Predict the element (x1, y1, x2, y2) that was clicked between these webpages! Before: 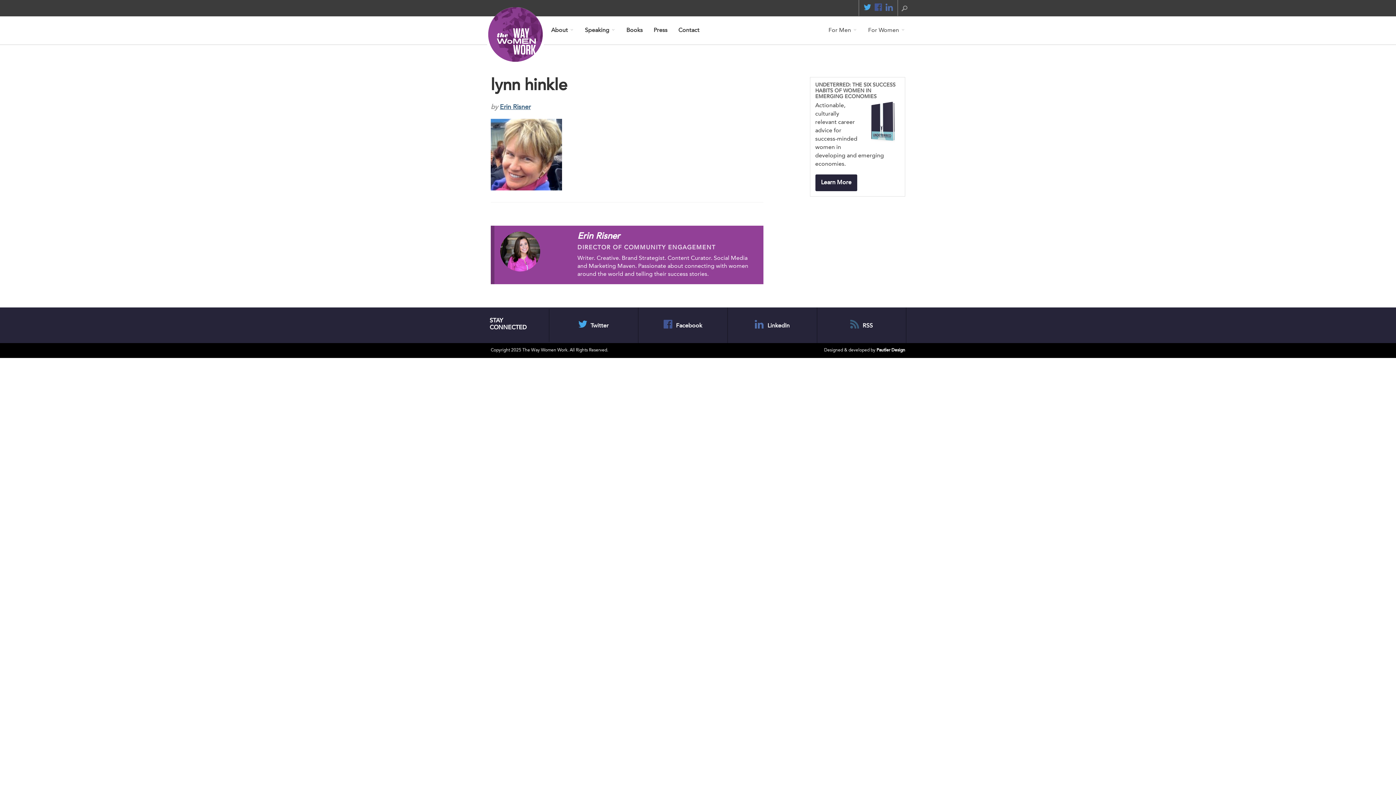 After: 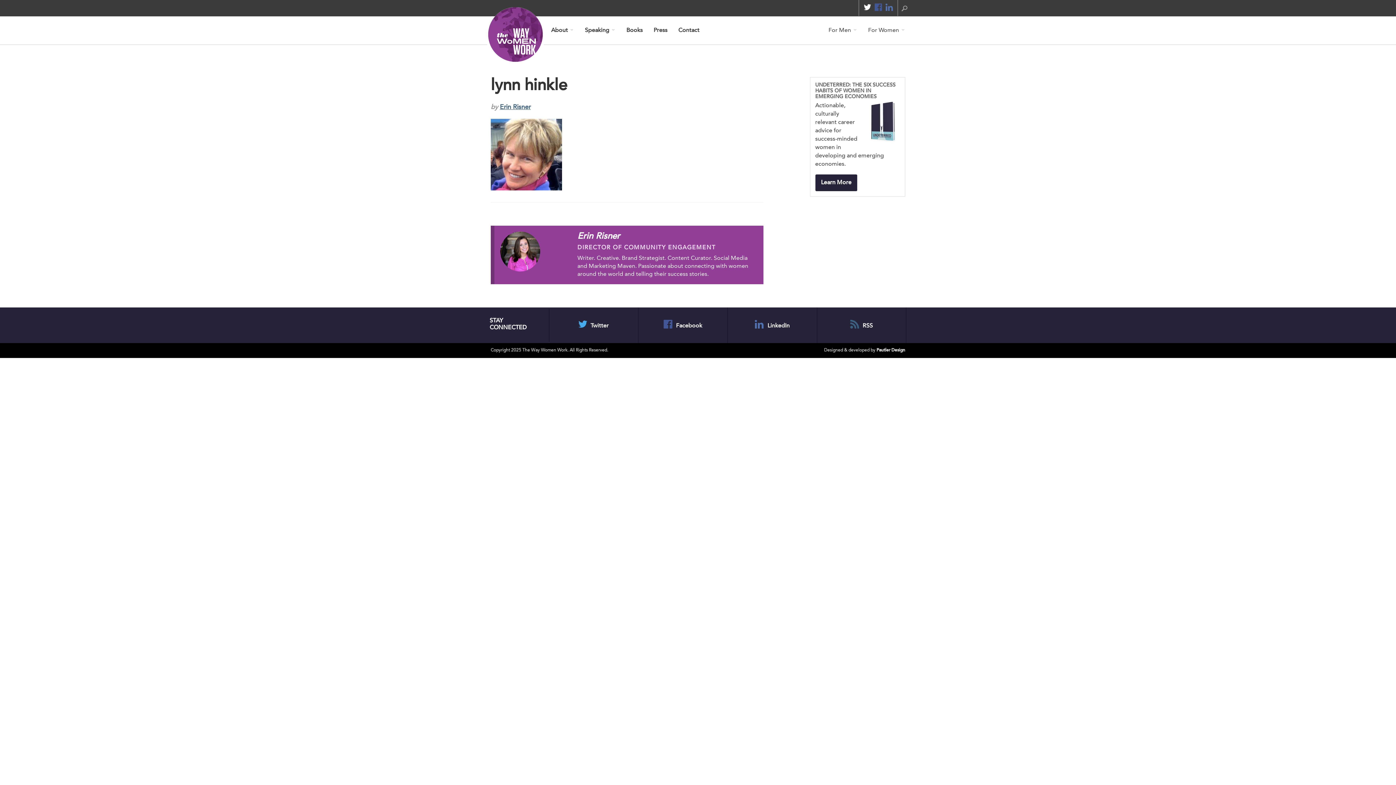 Action: bbox: (862, 0, 873, 16) label: Twitter